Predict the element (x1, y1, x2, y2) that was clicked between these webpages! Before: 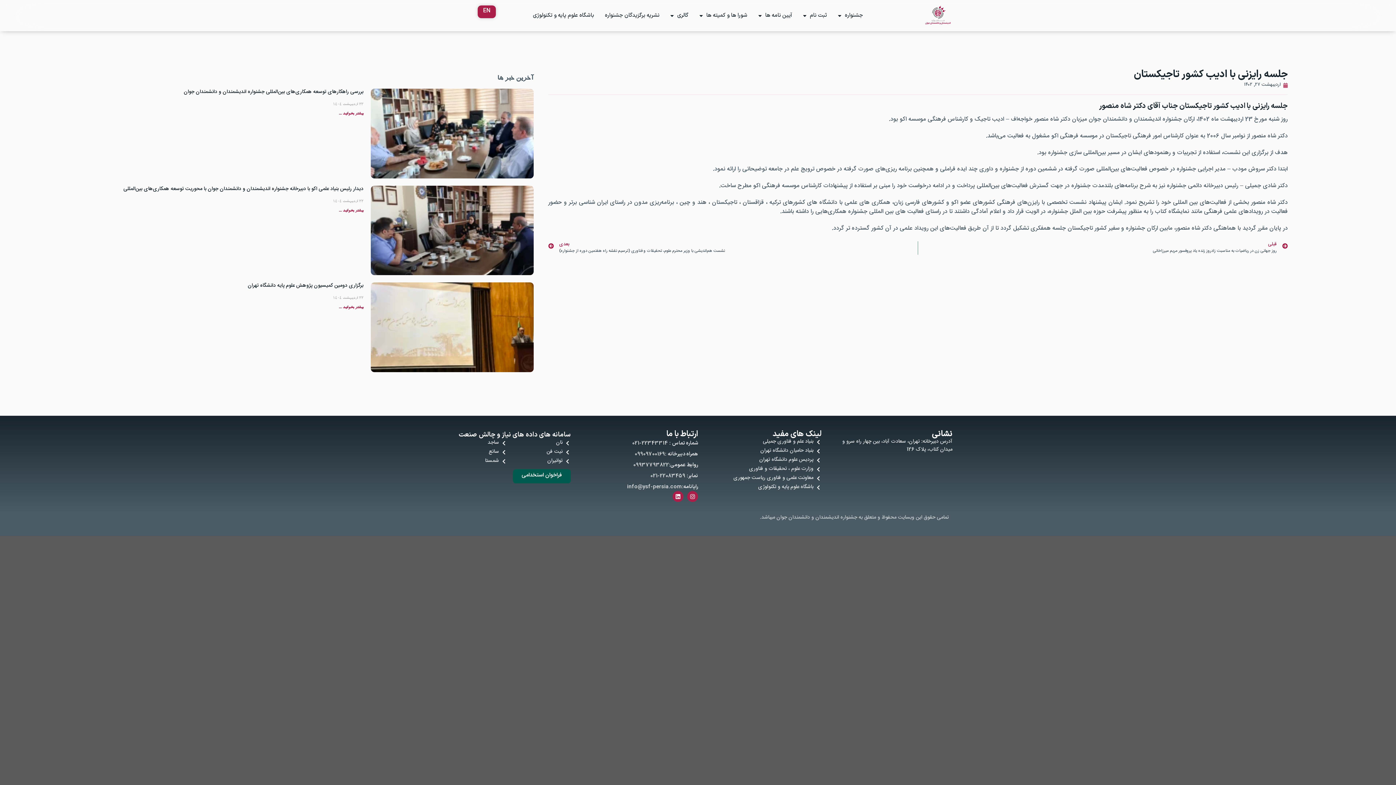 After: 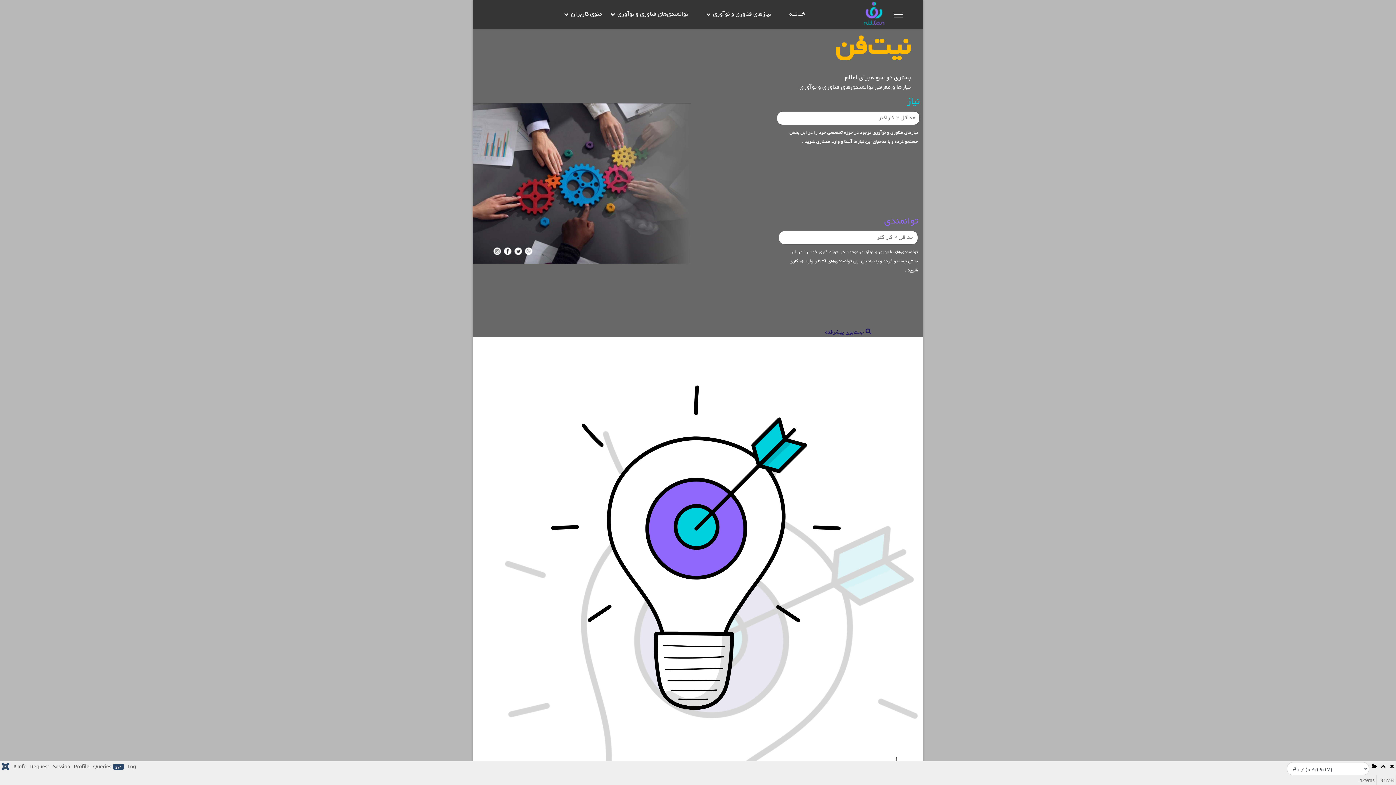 Action: bbox: (507, 448, 570, 456) label: نیت فن